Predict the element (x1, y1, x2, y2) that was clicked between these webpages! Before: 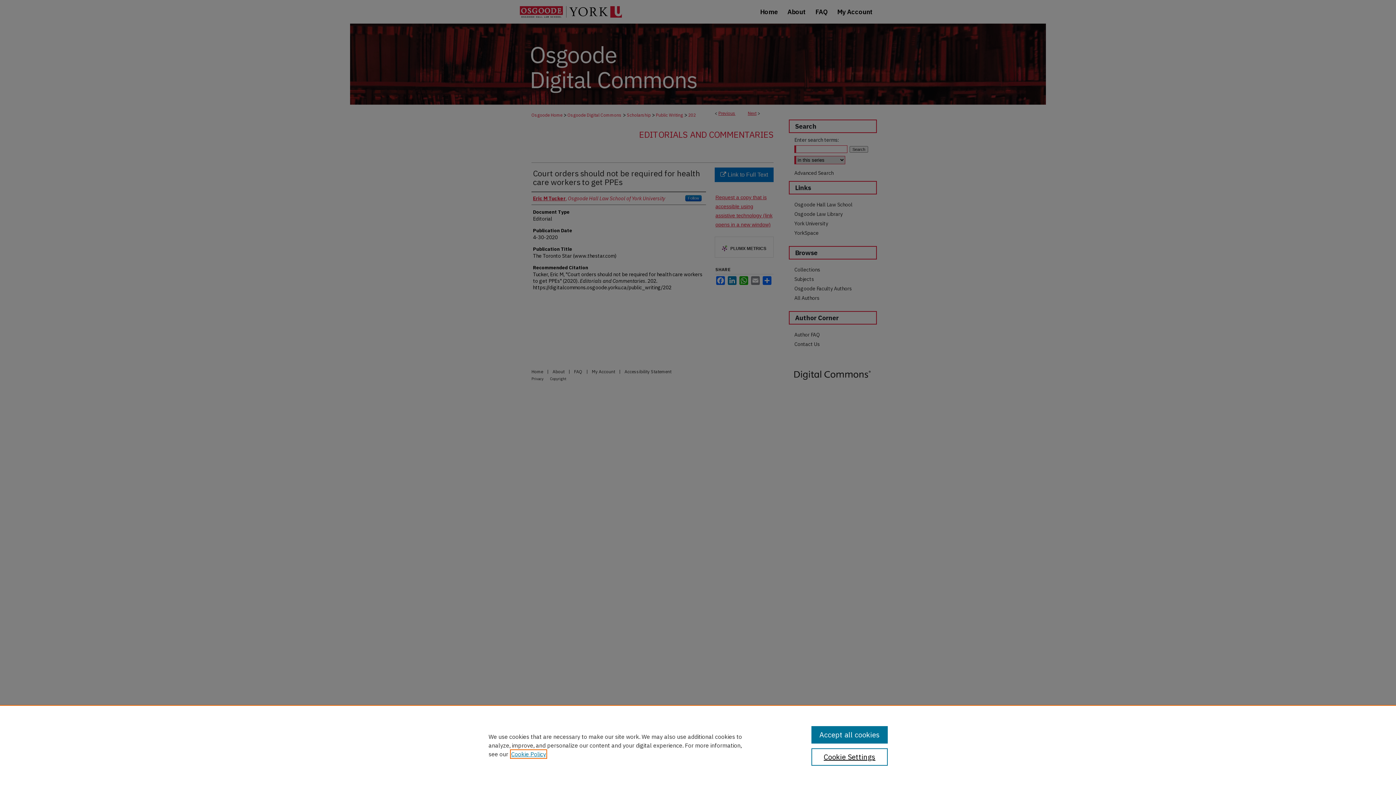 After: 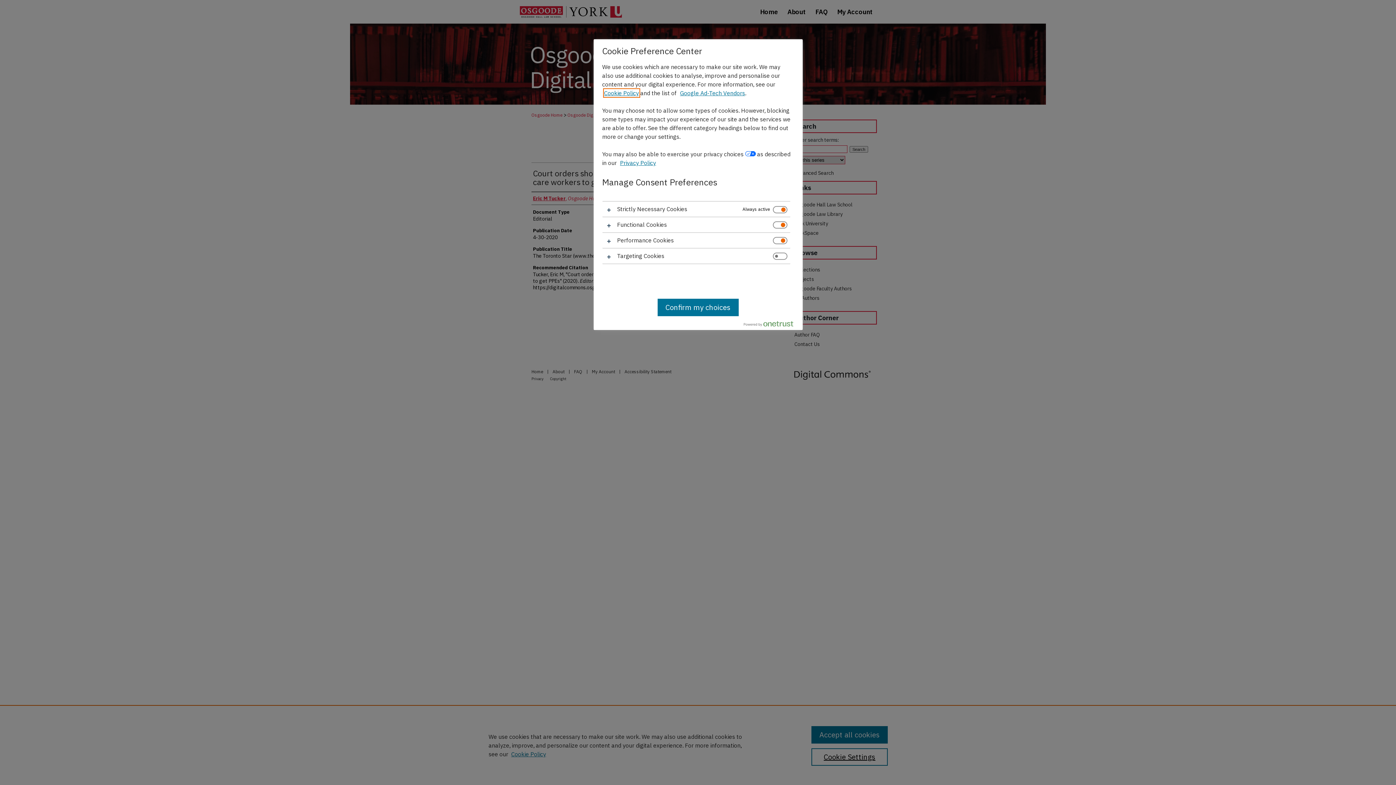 Action: bbox: (811, 748, 887, 766) label: Cookie Settings